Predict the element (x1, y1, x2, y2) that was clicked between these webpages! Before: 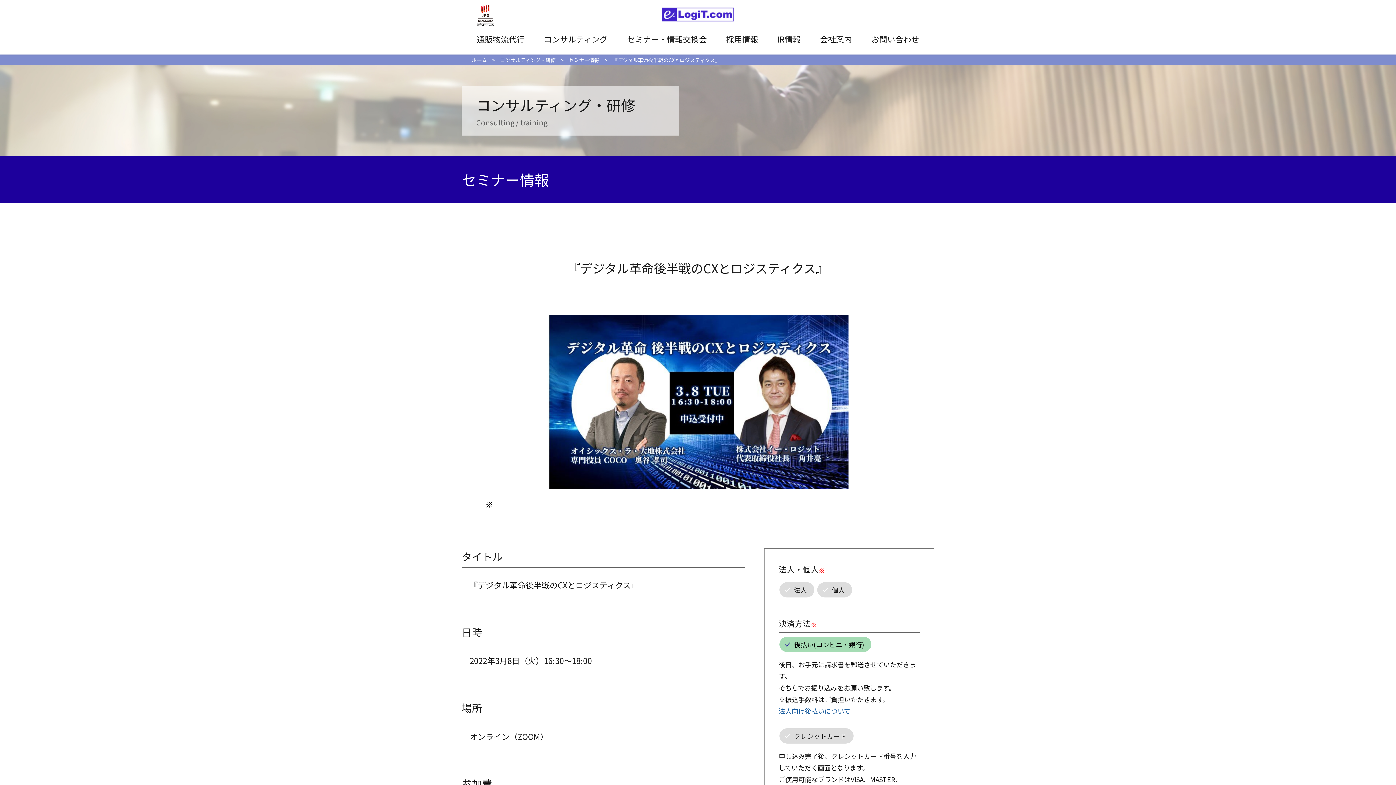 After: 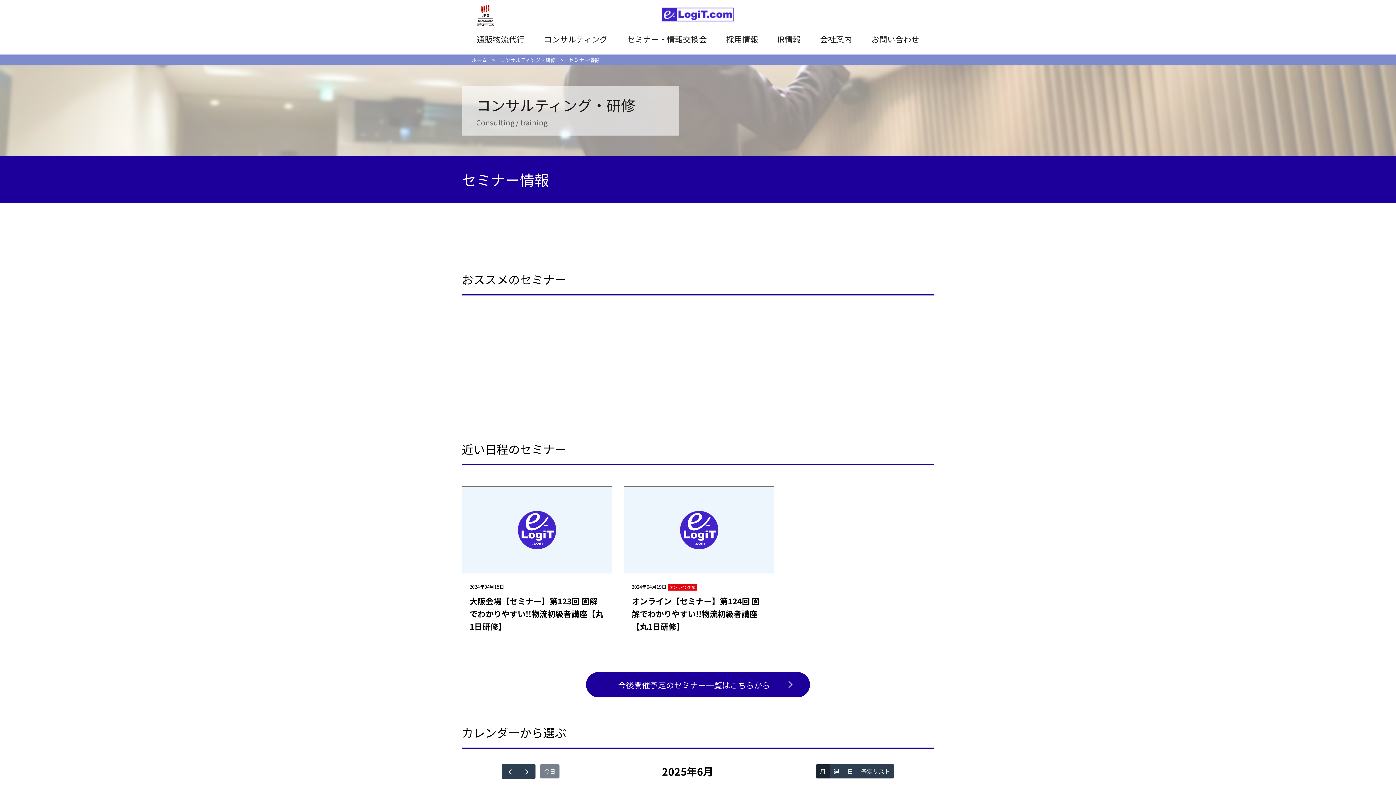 Action: bbox: (568, 56, 599, 63) label: セミナー情報